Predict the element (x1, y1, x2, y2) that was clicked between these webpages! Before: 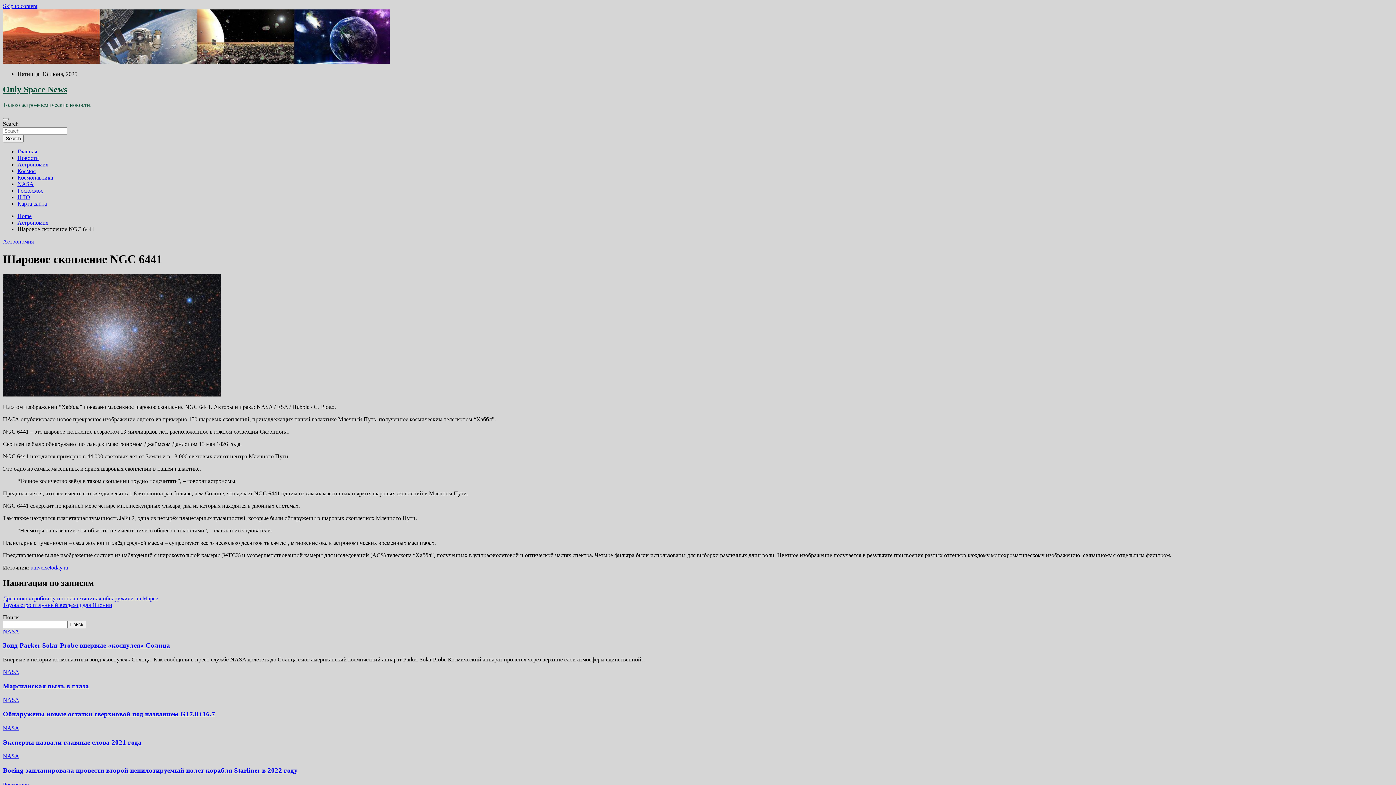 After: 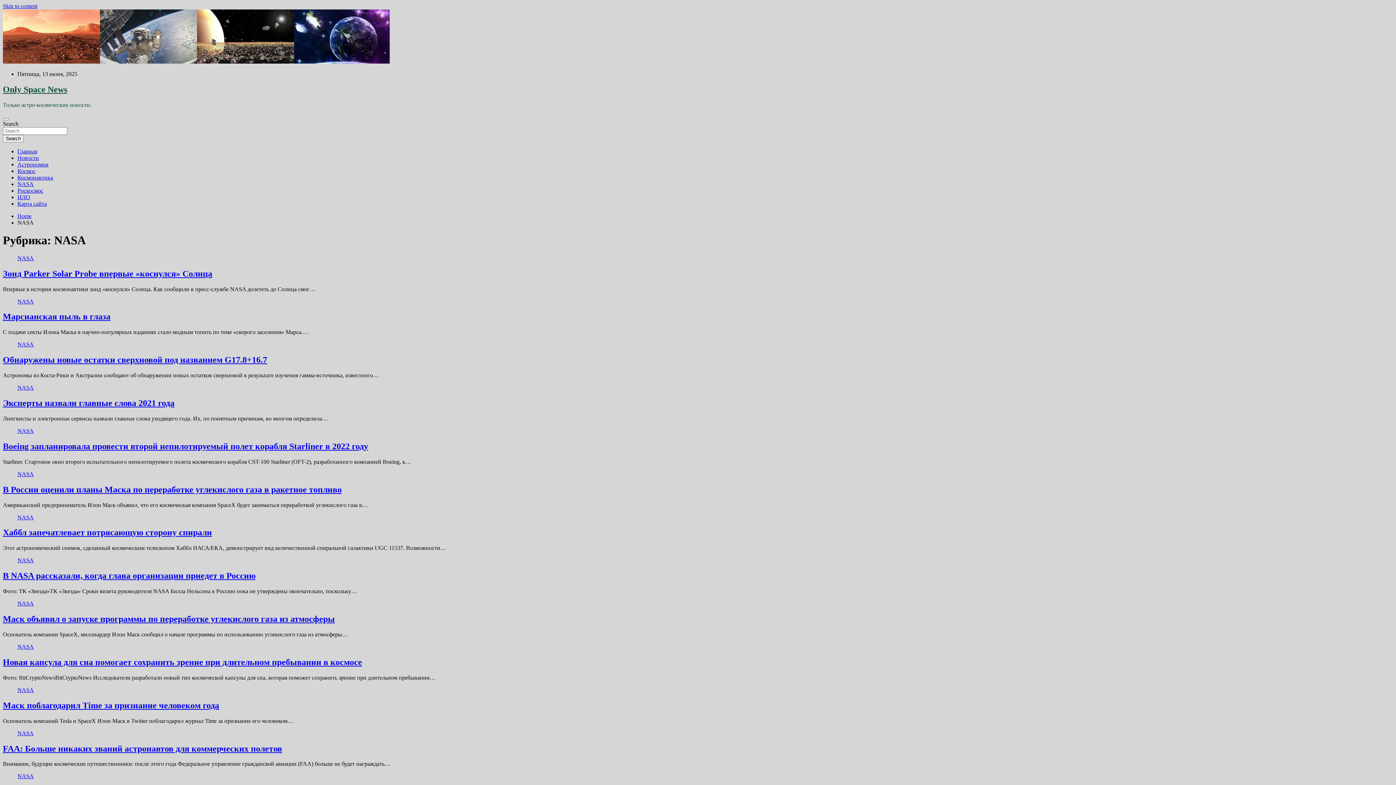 Action: label: NASA bbox: (17, 181, 33, 187)